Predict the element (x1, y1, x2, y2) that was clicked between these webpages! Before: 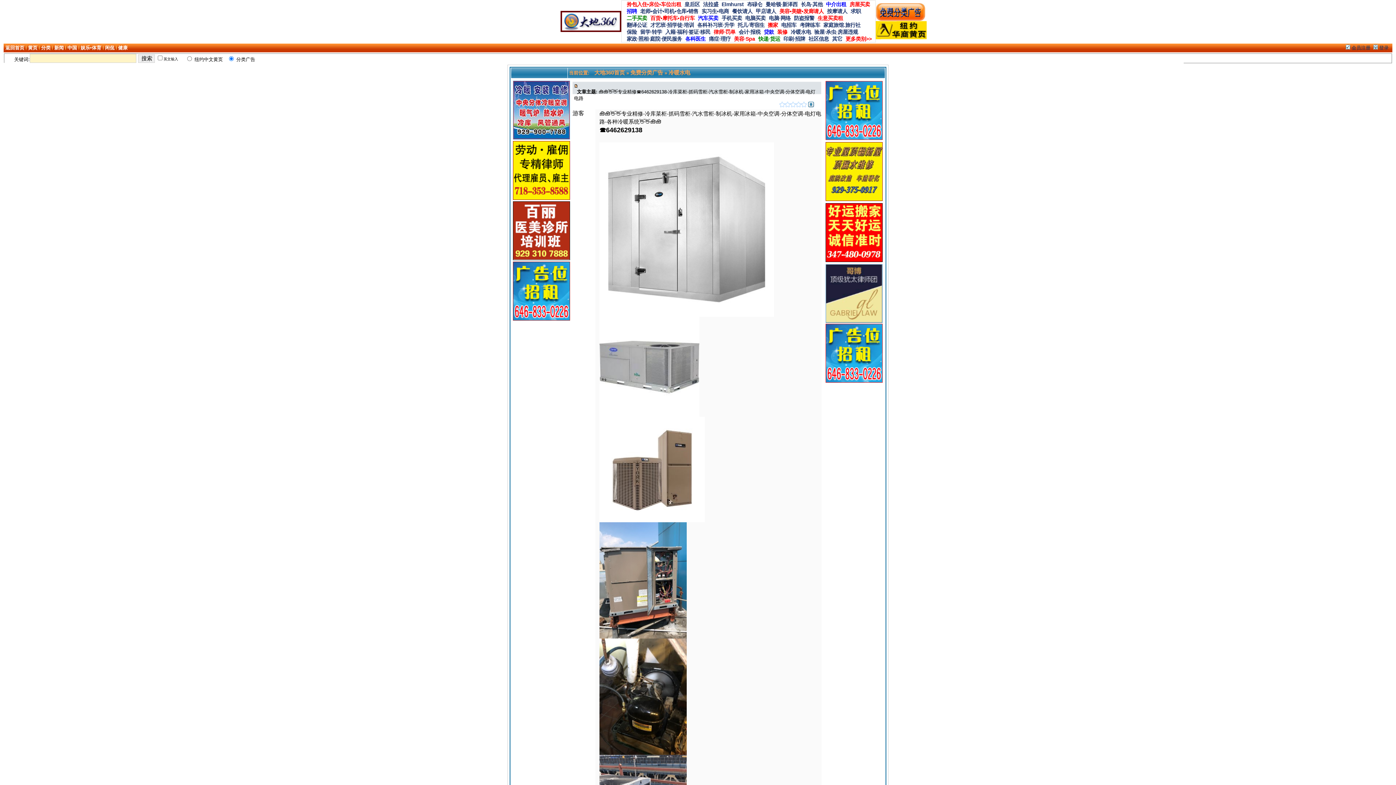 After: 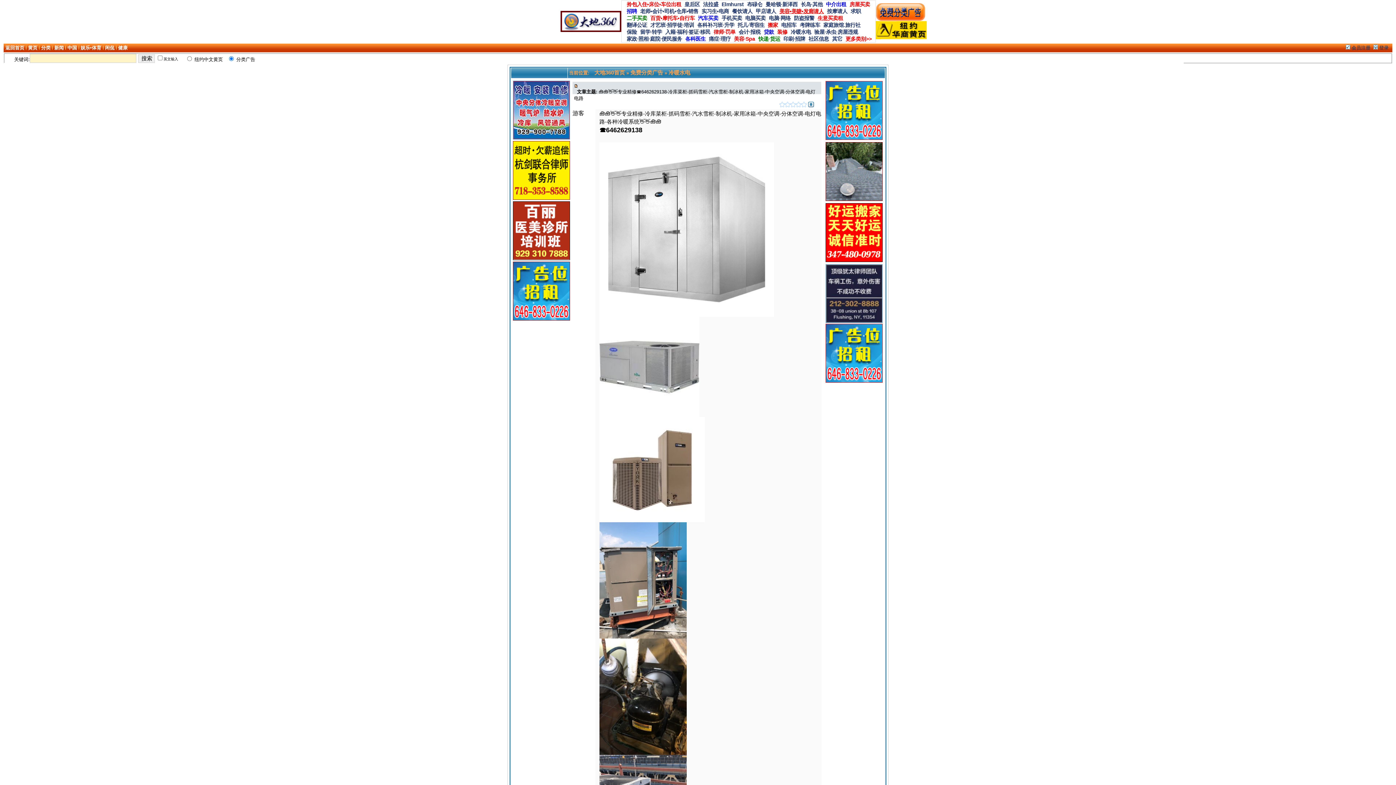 Action: label: 美容•美睫•发廊请人 bbox: (778, 7, 825, 14)